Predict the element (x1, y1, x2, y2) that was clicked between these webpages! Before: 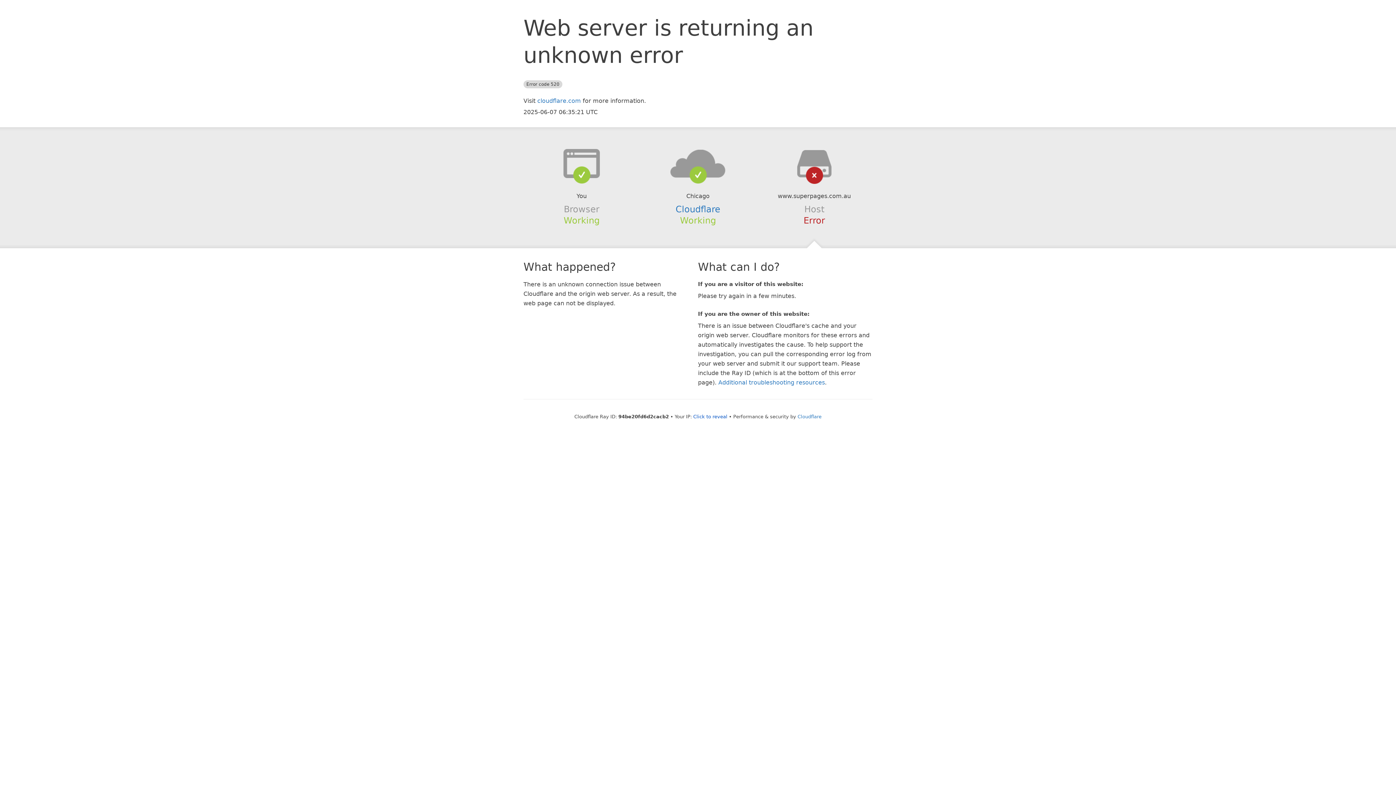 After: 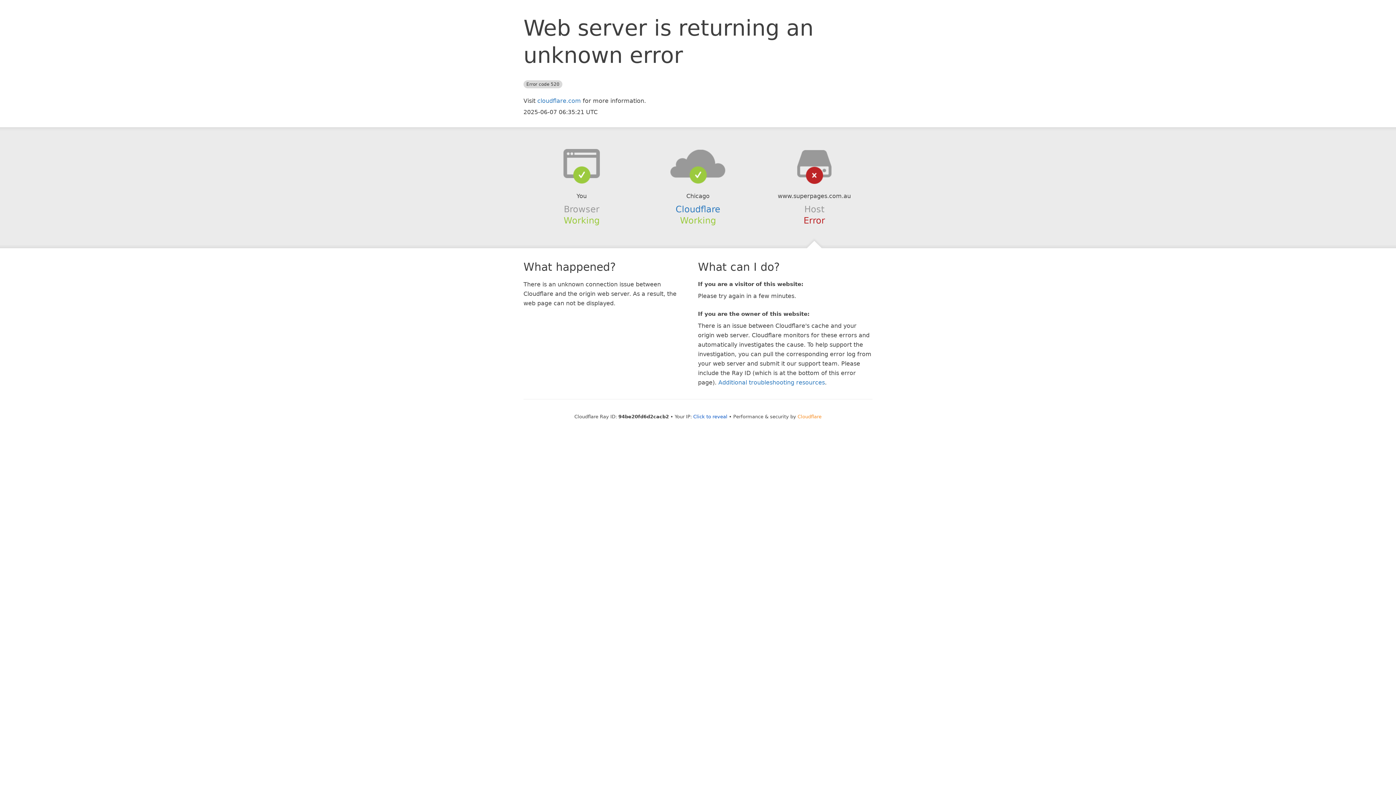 Action: bbox: (797, 414, 821, 419) label: Cloudflare